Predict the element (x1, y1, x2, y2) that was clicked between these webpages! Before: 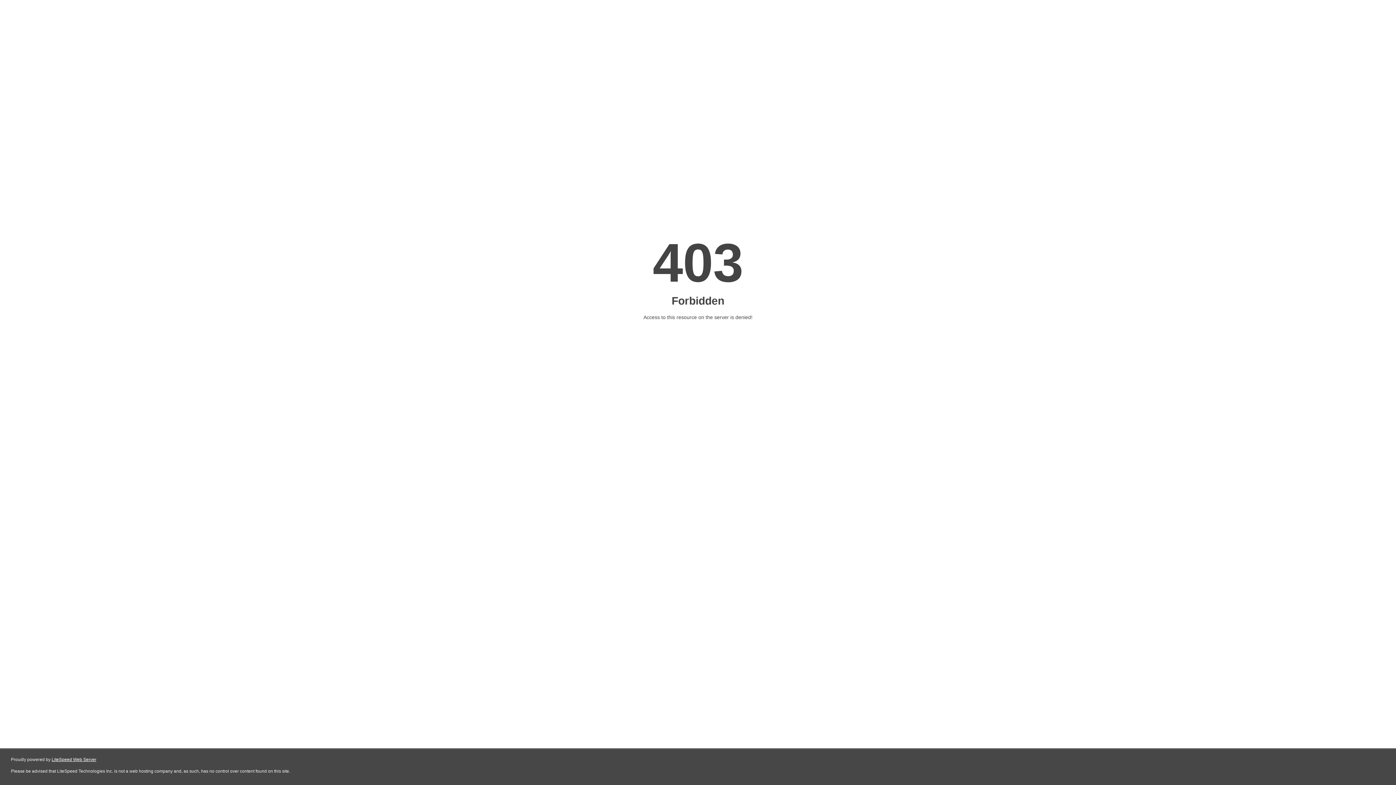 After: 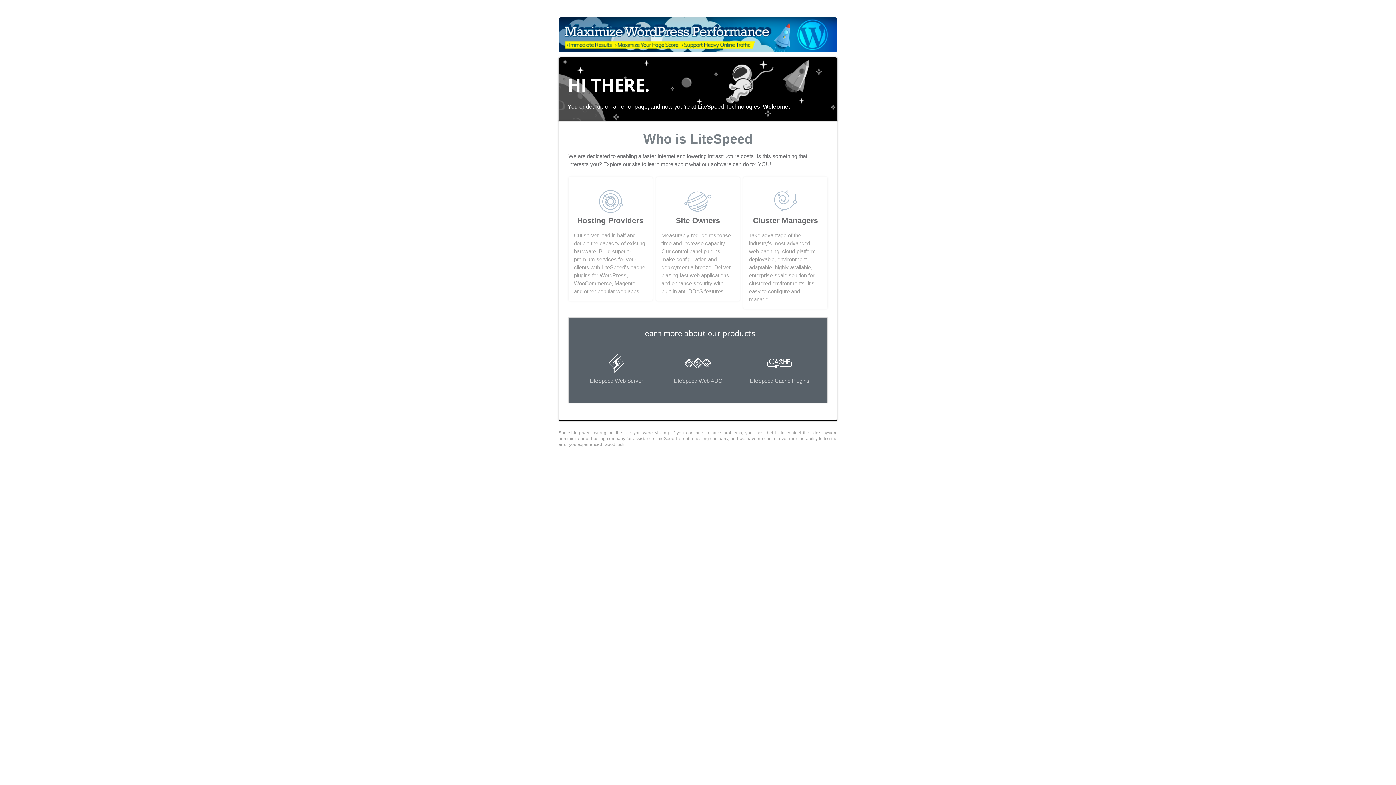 Action: bbox: (51, 757, 96, 762) label: LiteSpeed Web Server